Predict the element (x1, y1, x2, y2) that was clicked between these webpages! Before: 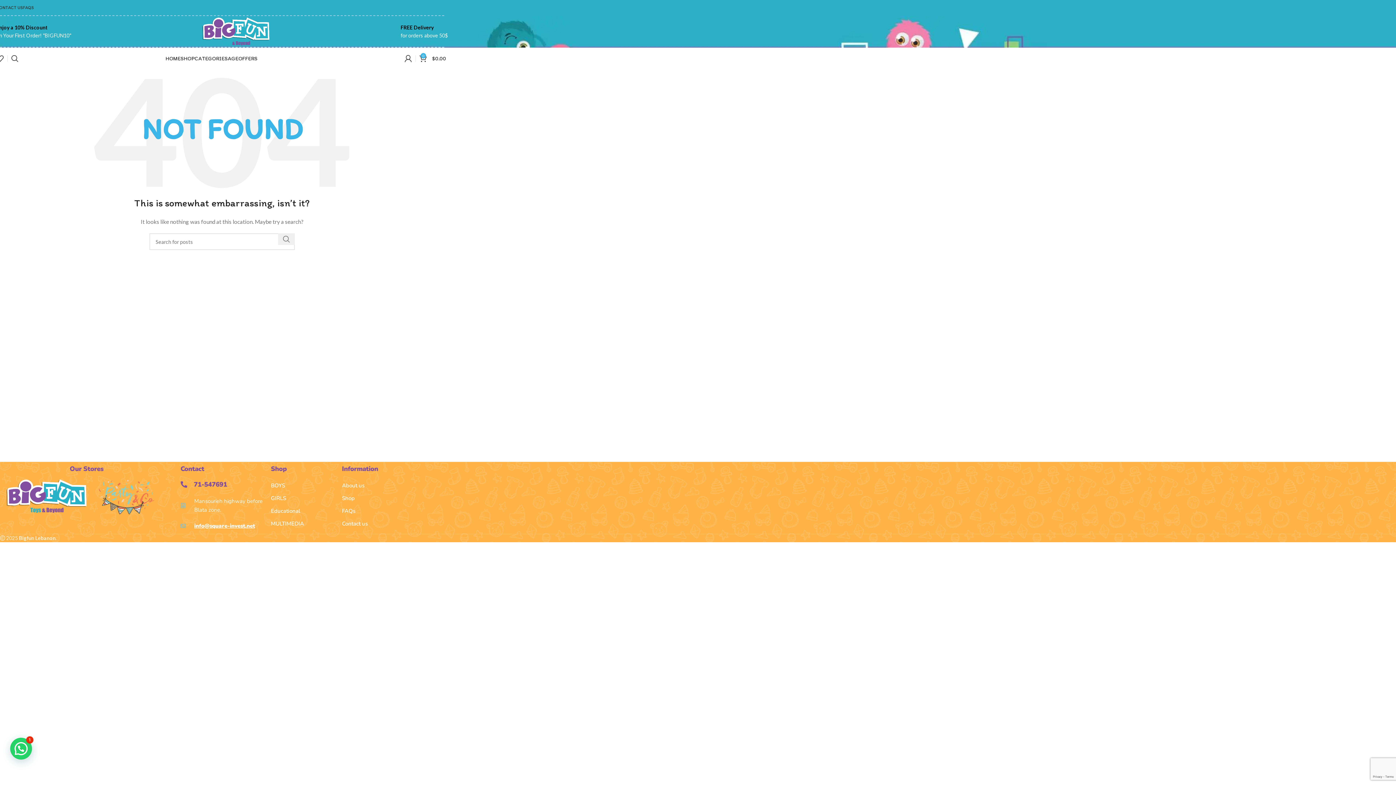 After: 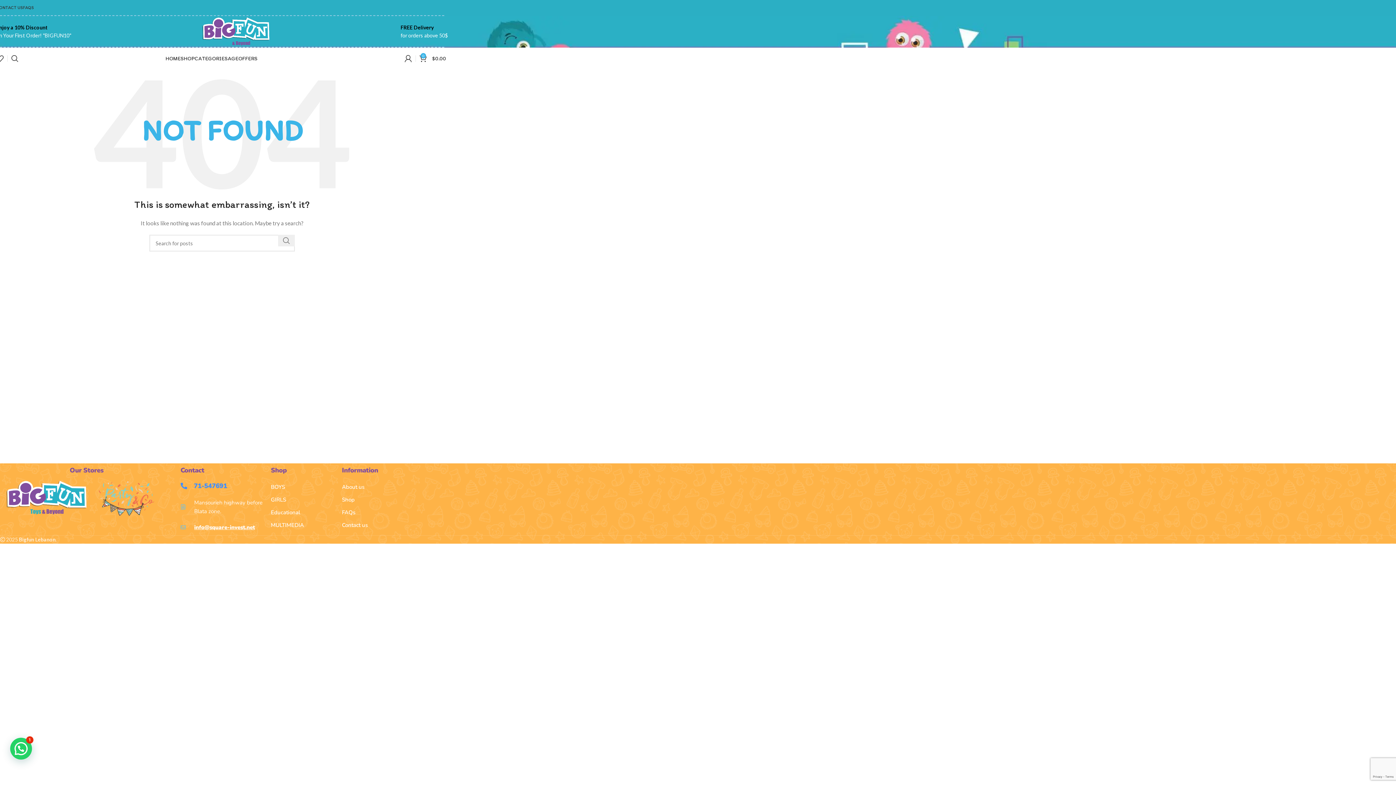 Action: label: 71-547691 bbox: (180, 479, 263, 489)